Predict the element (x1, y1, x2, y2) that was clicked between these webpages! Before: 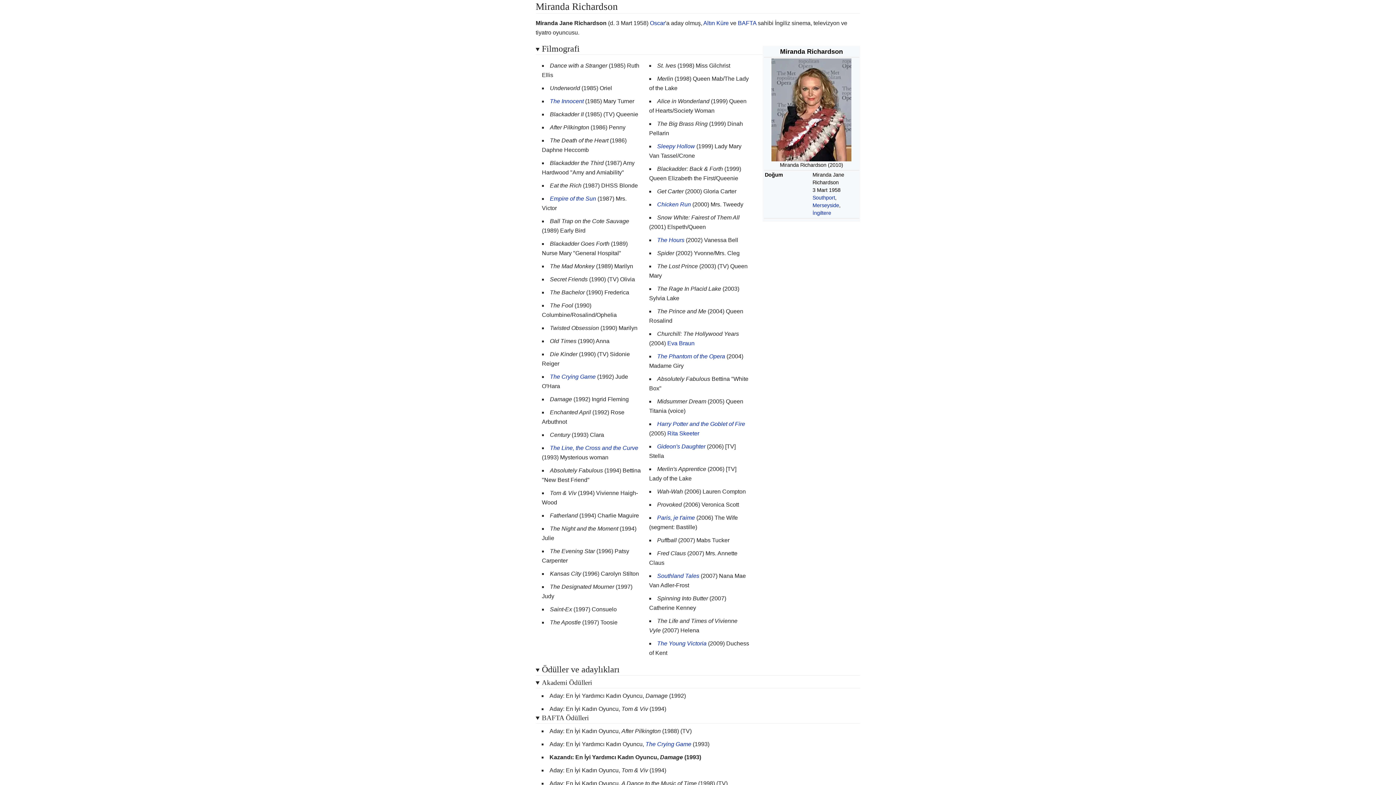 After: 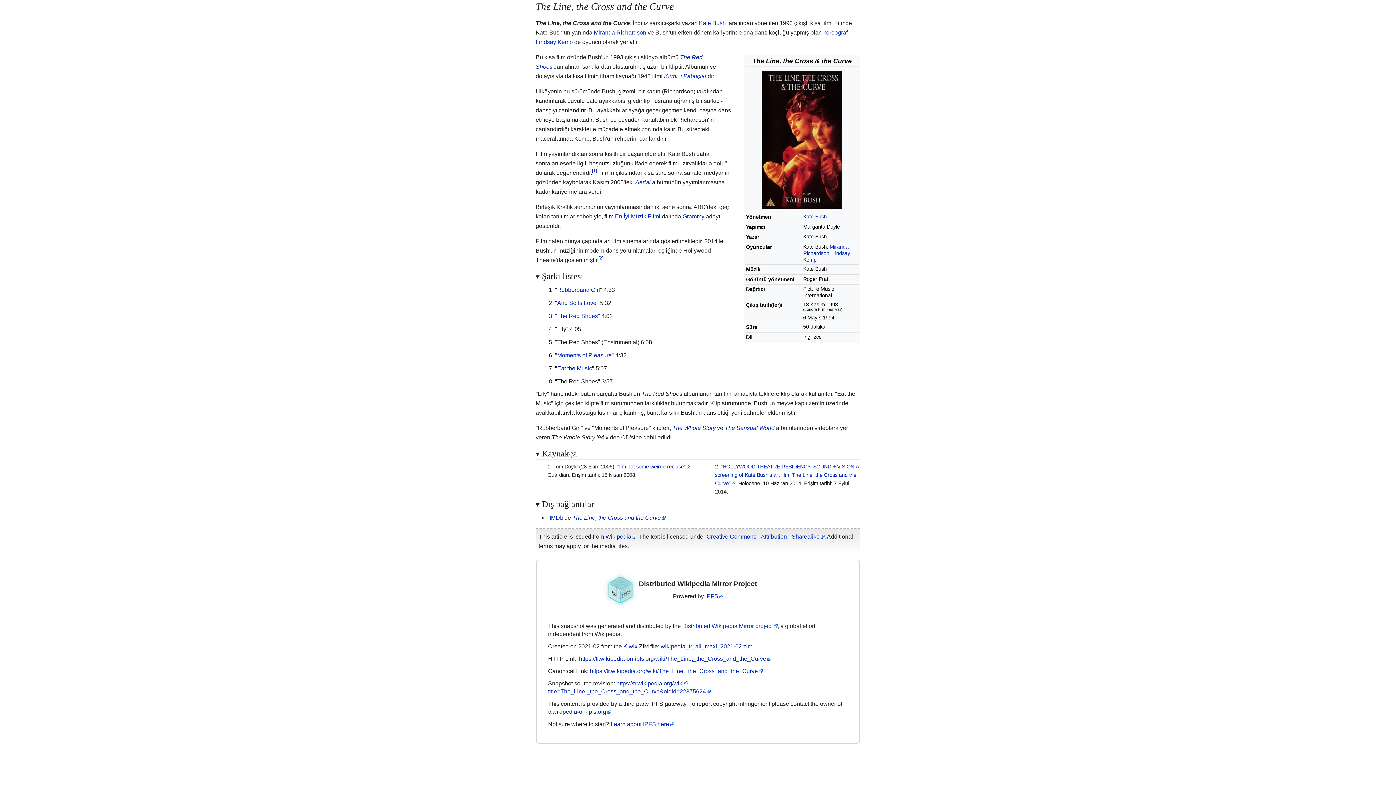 Action: label: The Line, the Cross and the Curve bbox: (550, 444, 638, 451)